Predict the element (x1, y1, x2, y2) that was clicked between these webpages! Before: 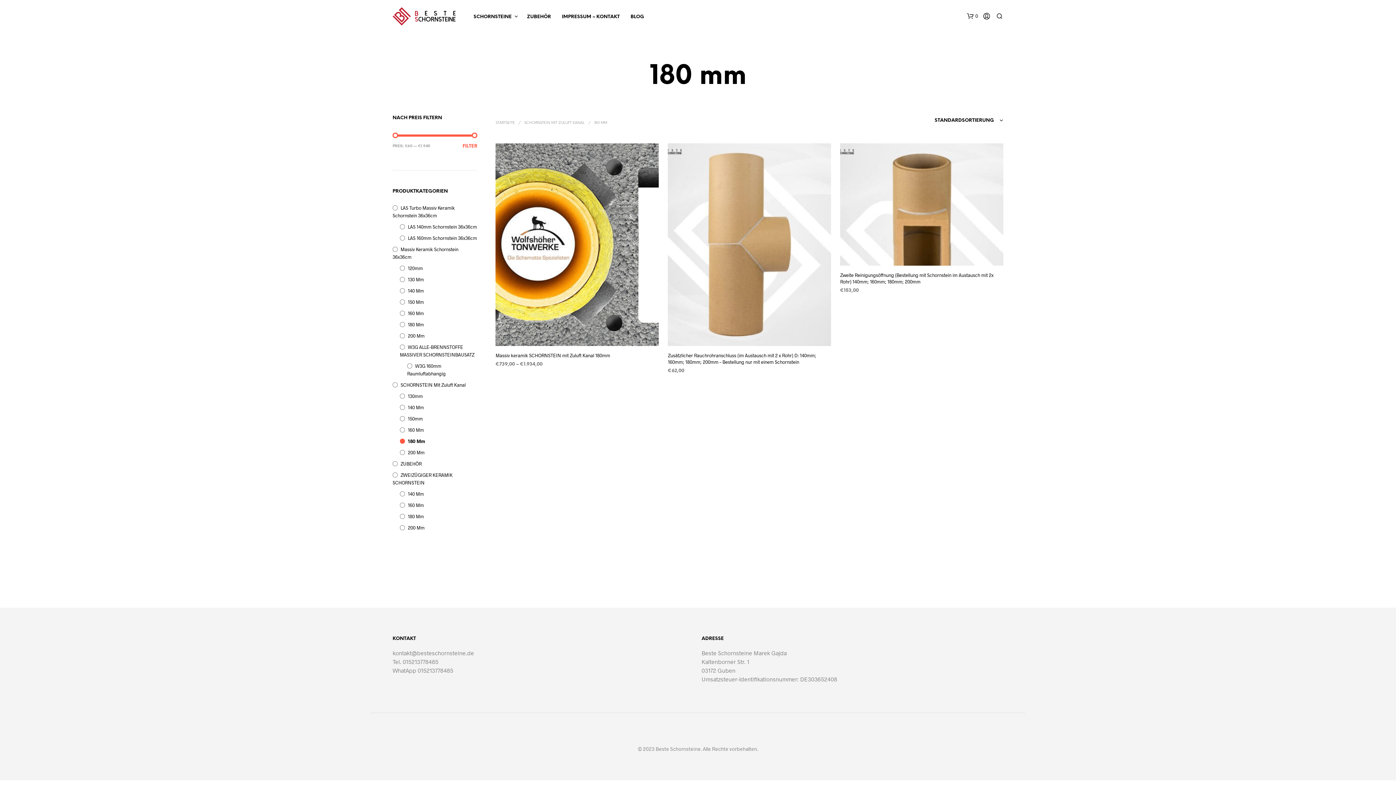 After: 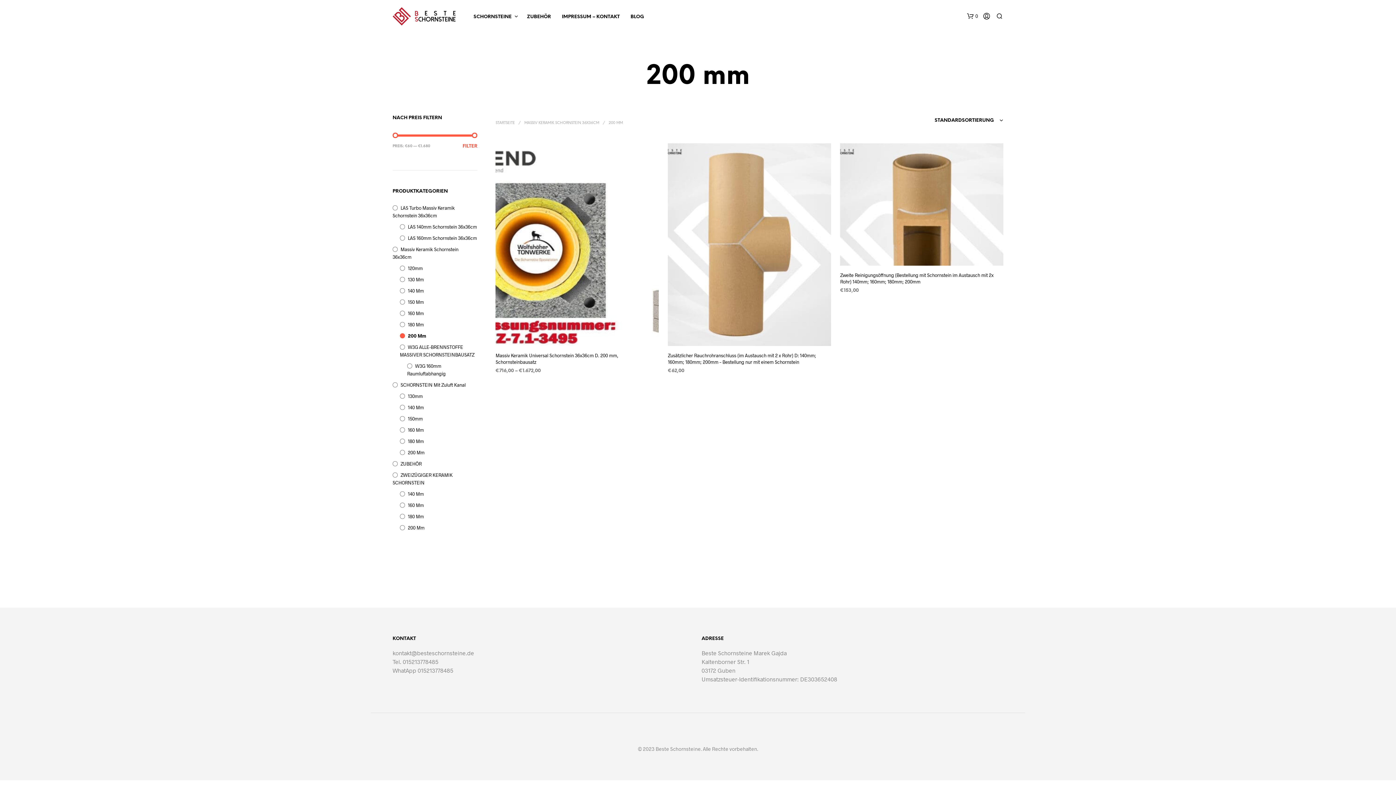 Action: label: 200 Mm bbox: (408, 333, 424, 338)